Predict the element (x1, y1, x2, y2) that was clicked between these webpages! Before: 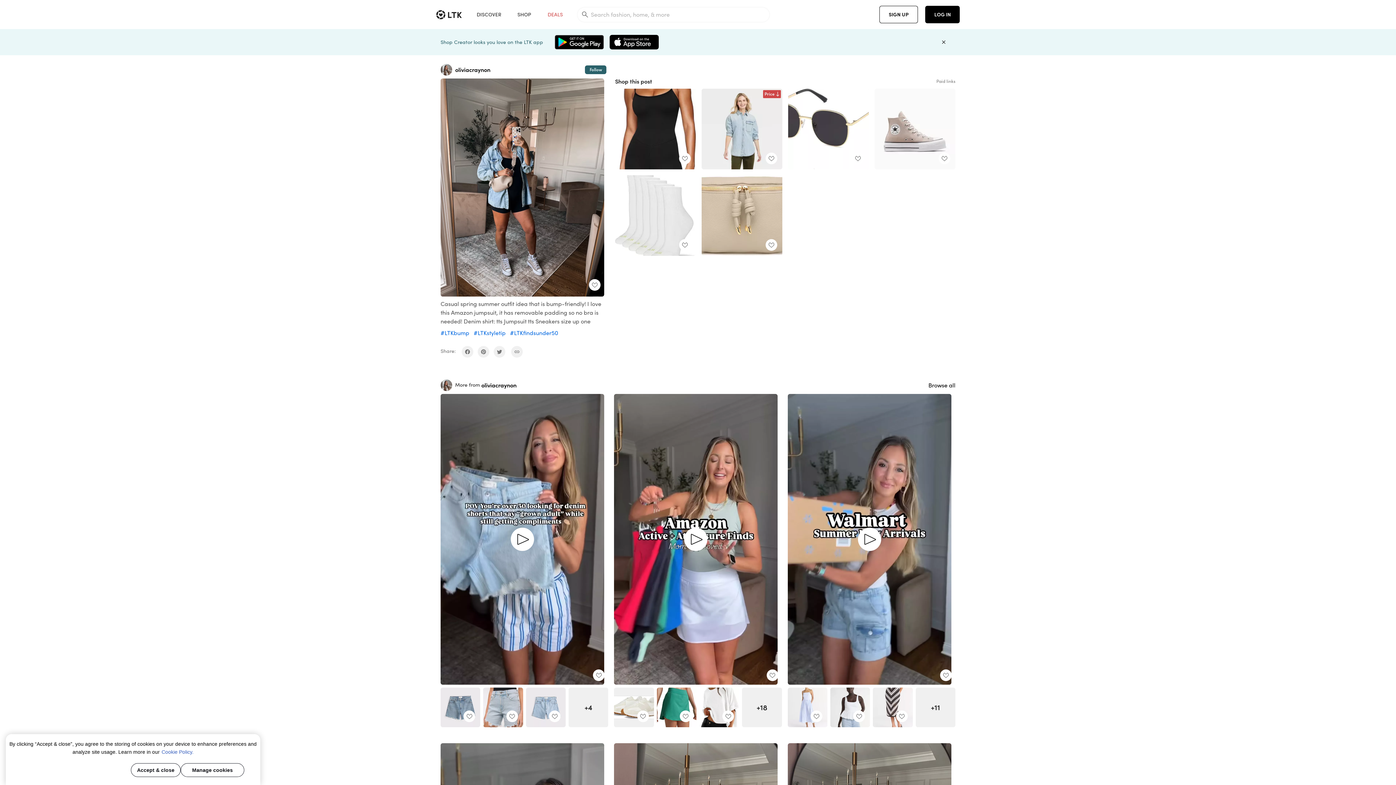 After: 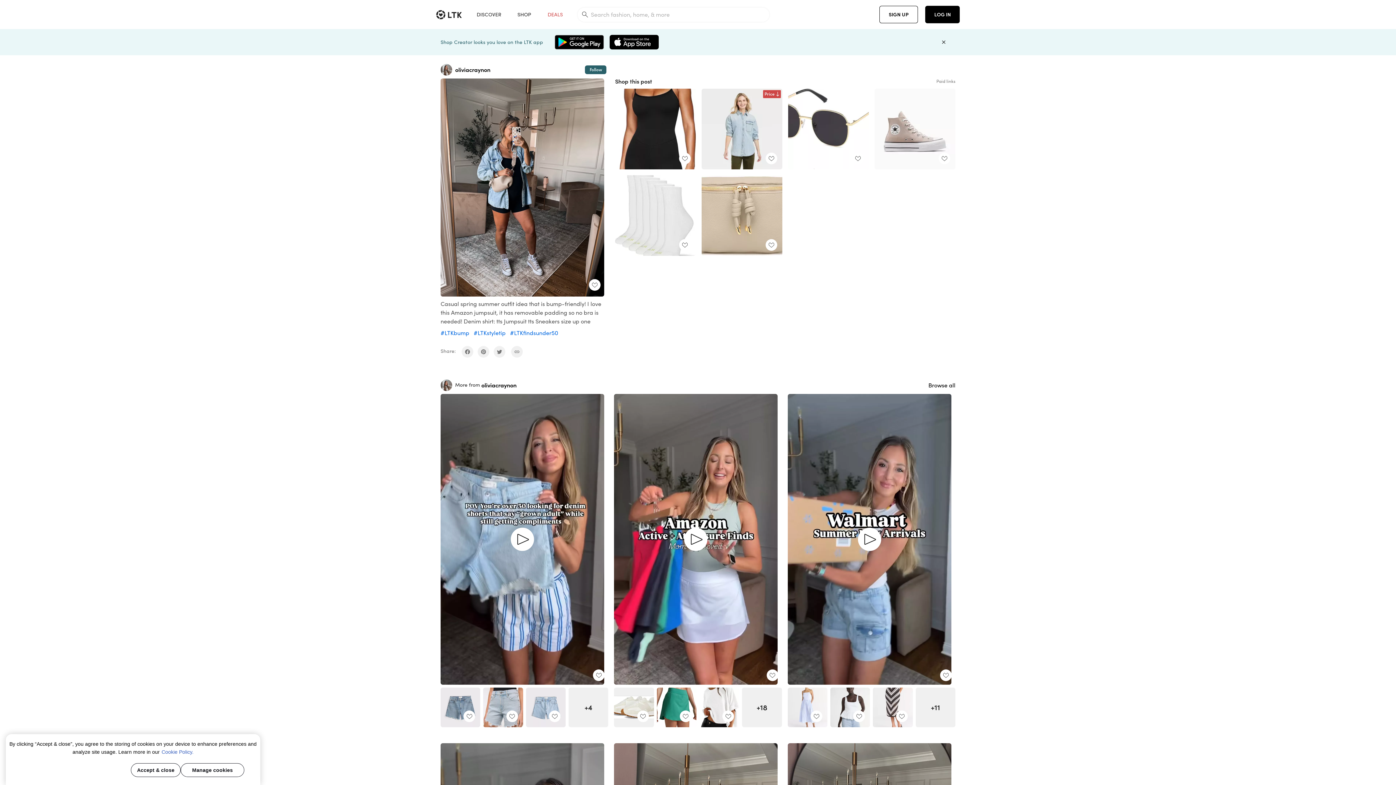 Action: bbox: (615, 175, 696, 256)